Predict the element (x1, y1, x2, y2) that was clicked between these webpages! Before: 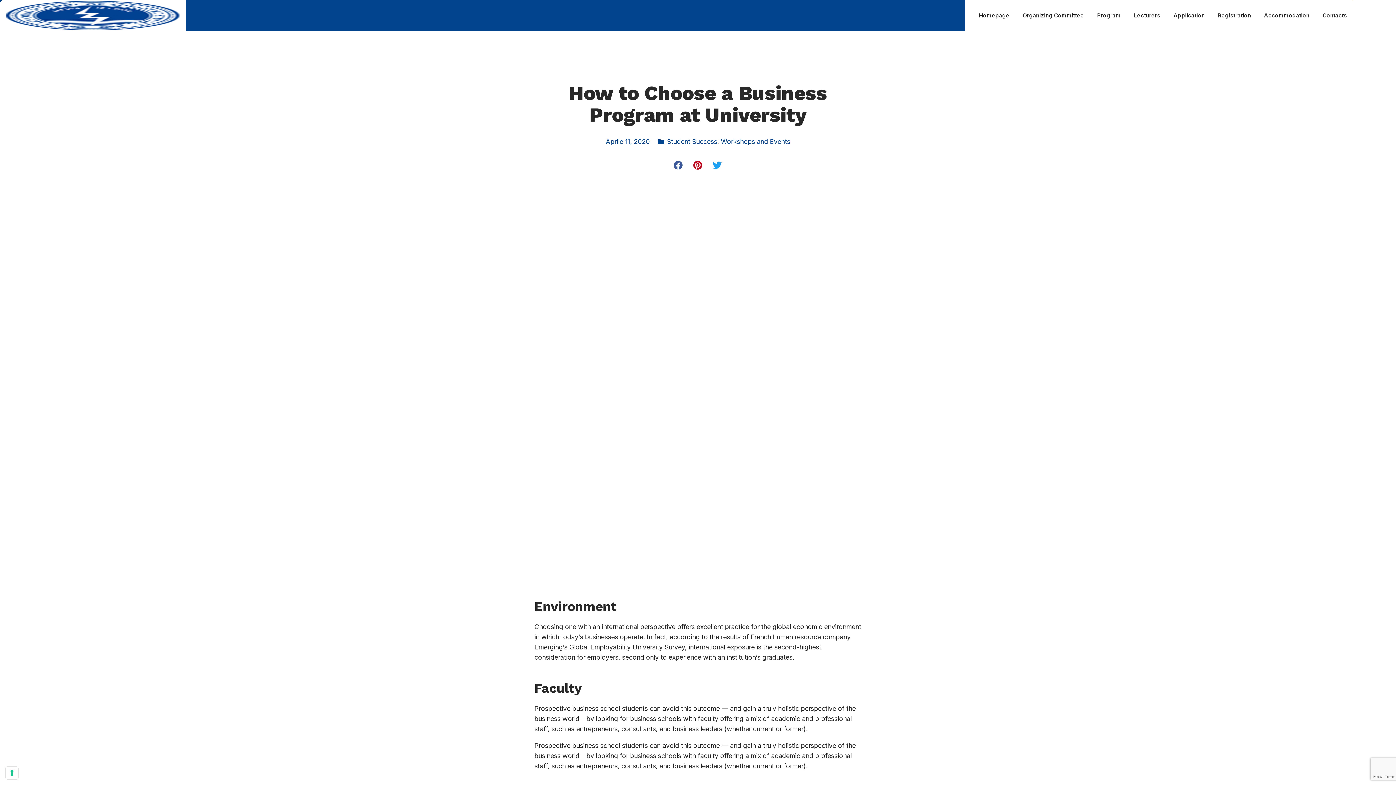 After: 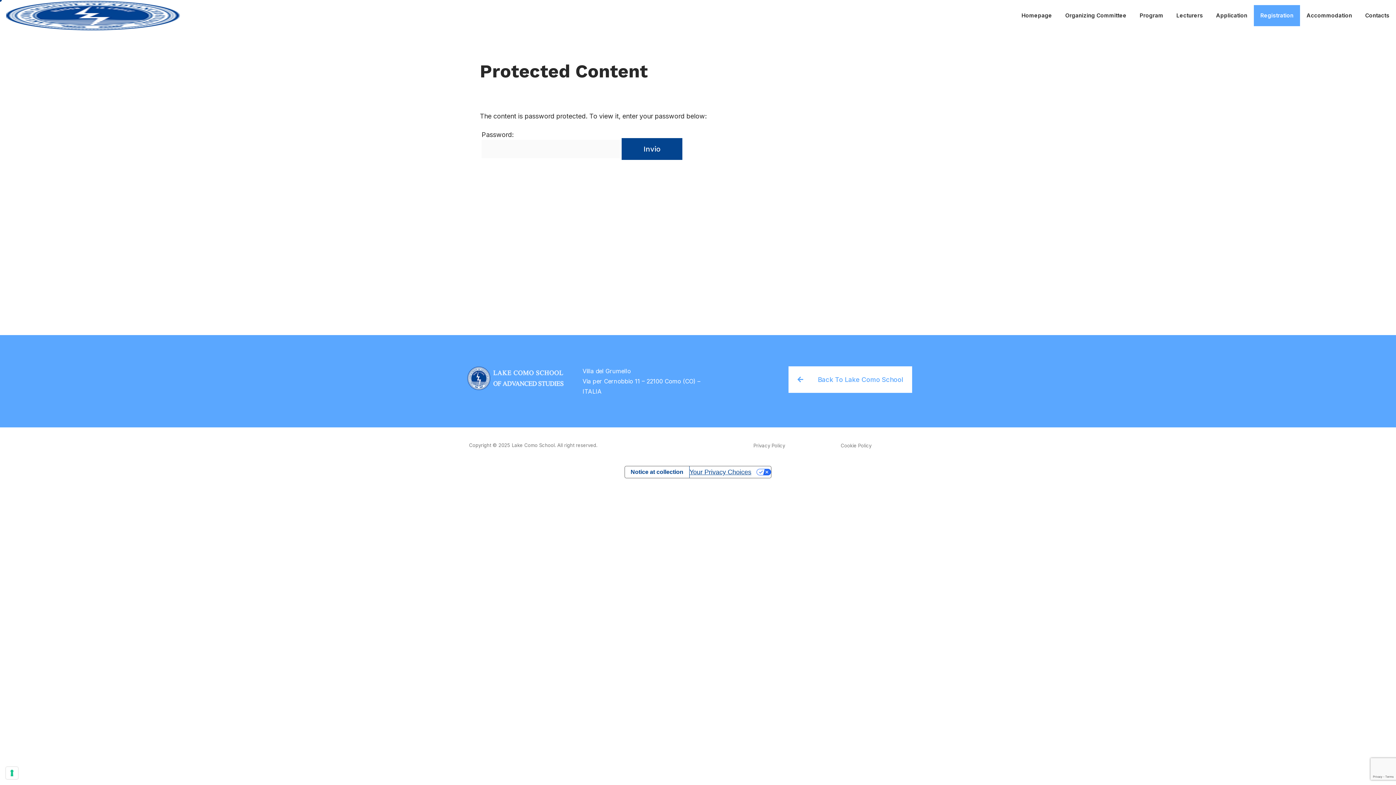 Action: bbox: (1211, 5, 1257, 26) label: Registration